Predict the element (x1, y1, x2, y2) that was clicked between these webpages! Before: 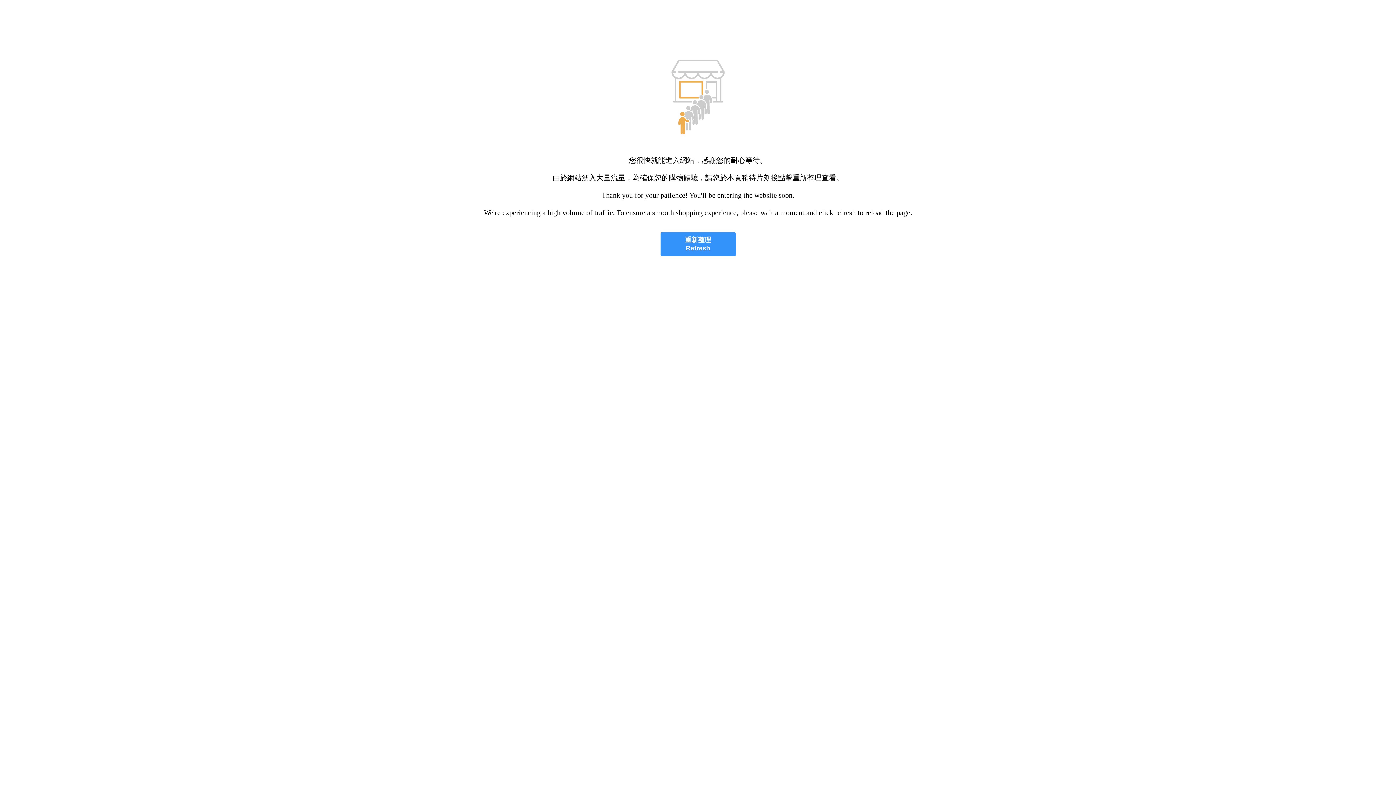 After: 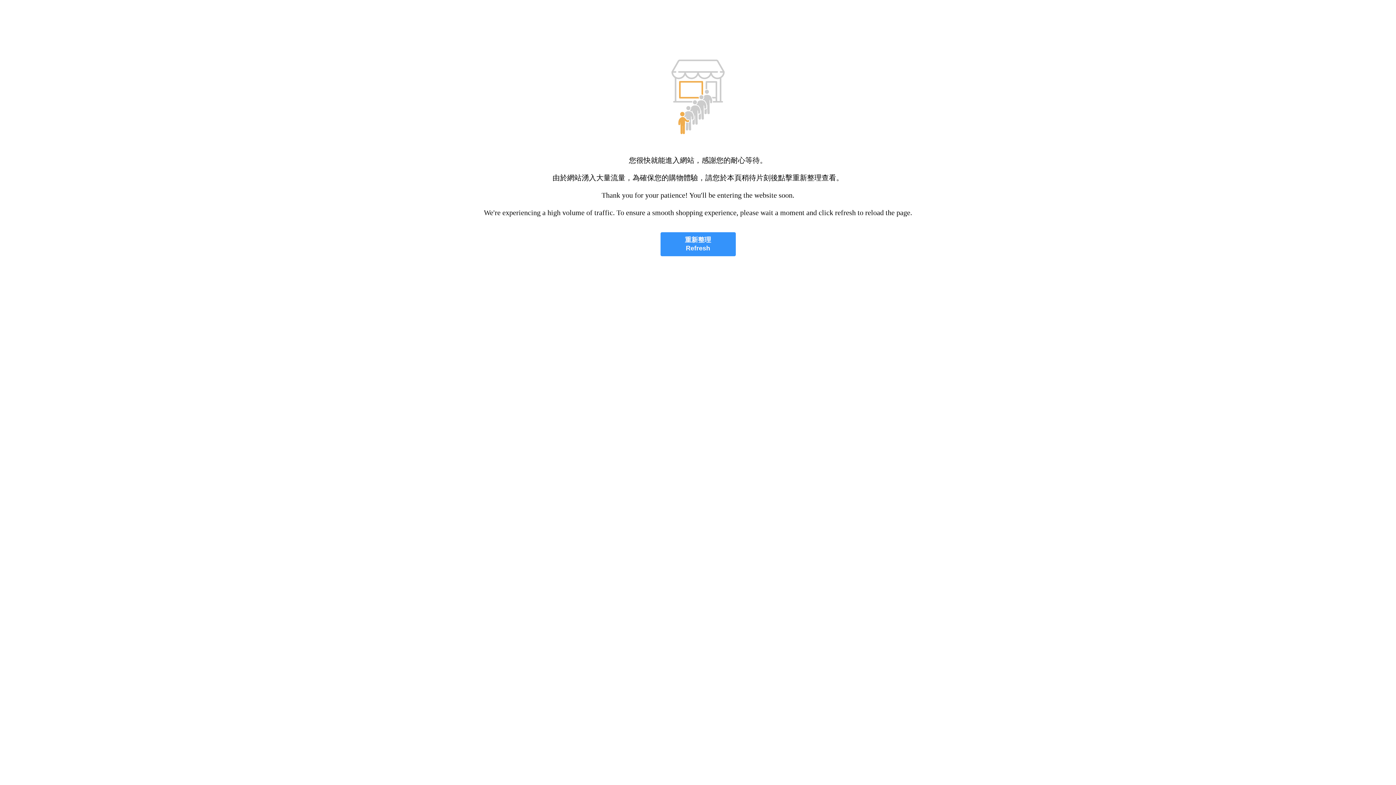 Action: label: 重新整理
Refresh bbox: (660, 232, 735, 256)